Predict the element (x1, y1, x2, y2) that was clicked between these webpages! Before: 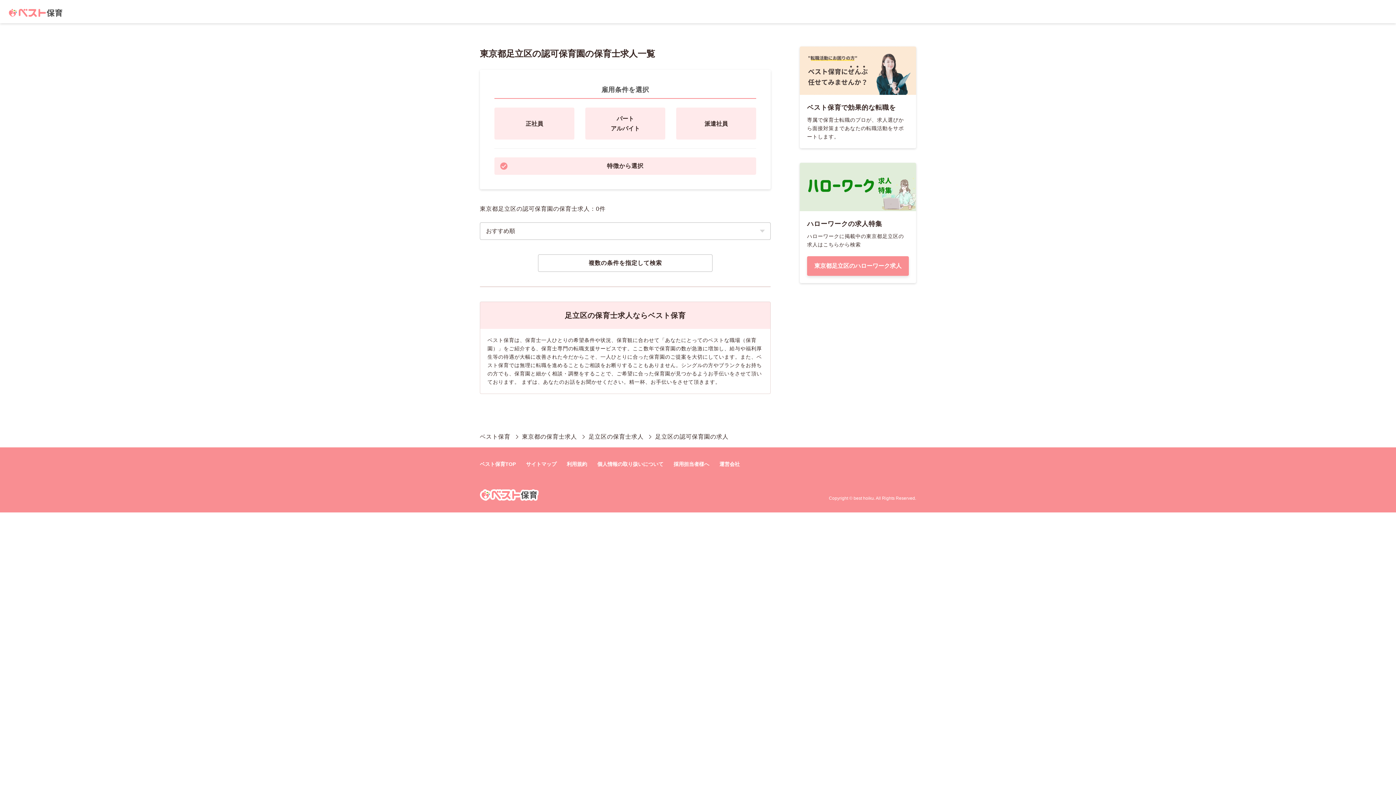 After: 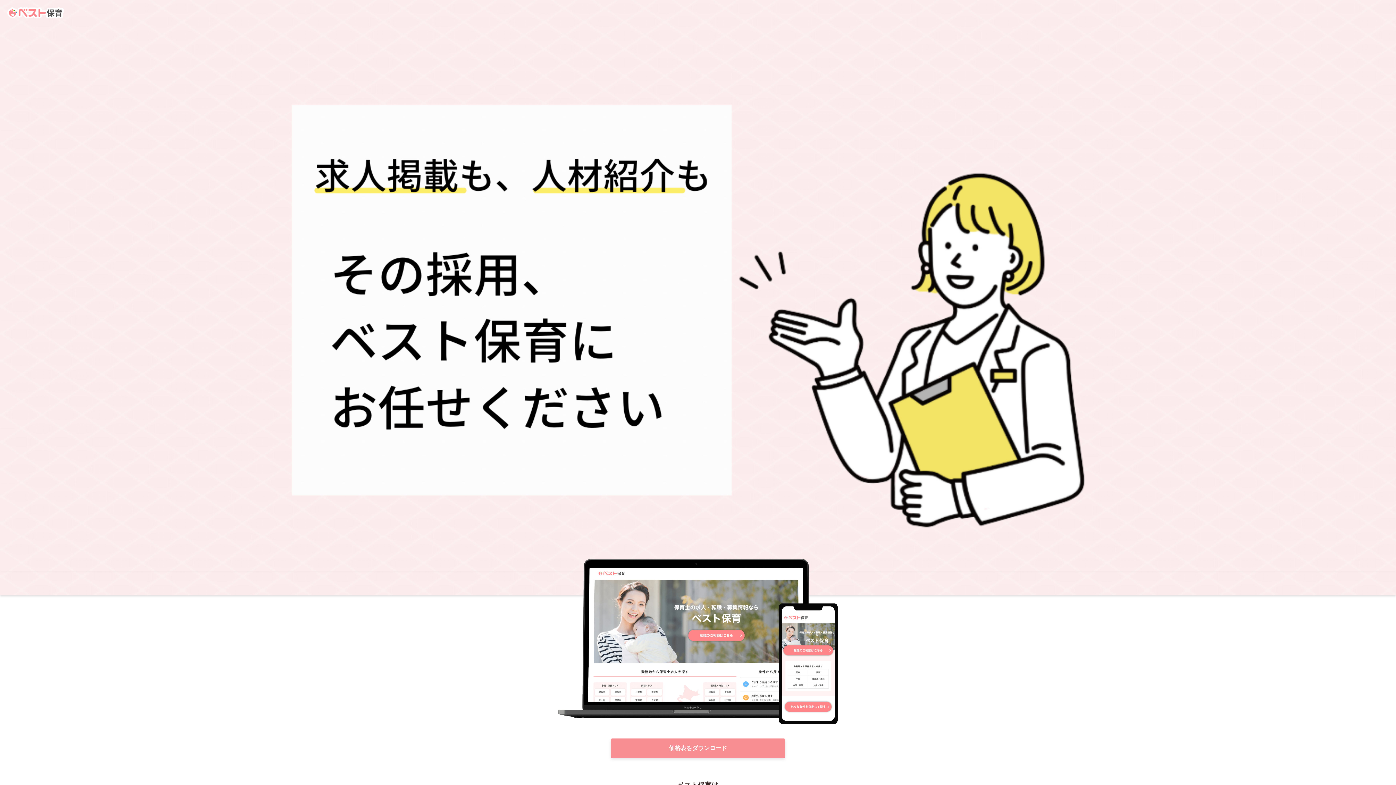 Action: bbox: (673, 461, 709, 467) label: 採用担当者様へ